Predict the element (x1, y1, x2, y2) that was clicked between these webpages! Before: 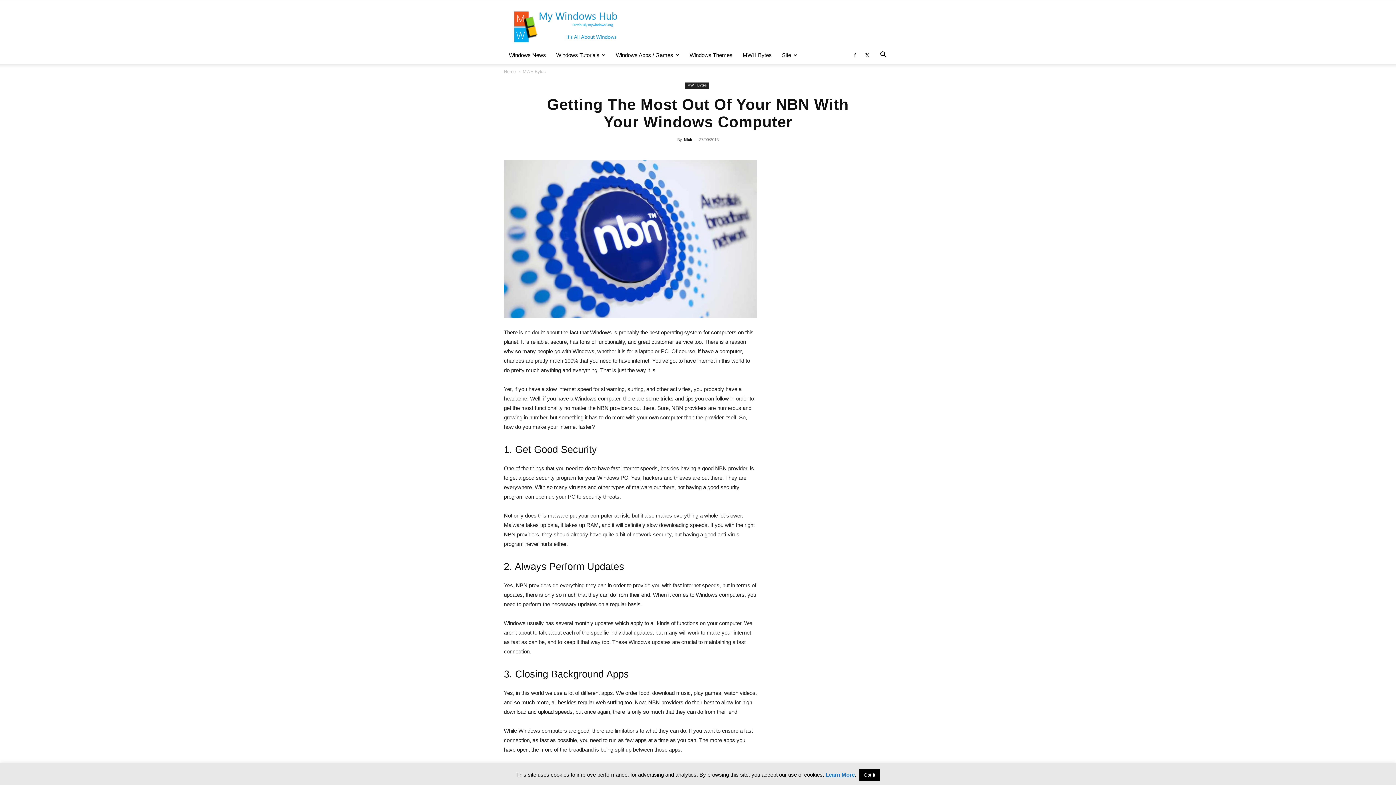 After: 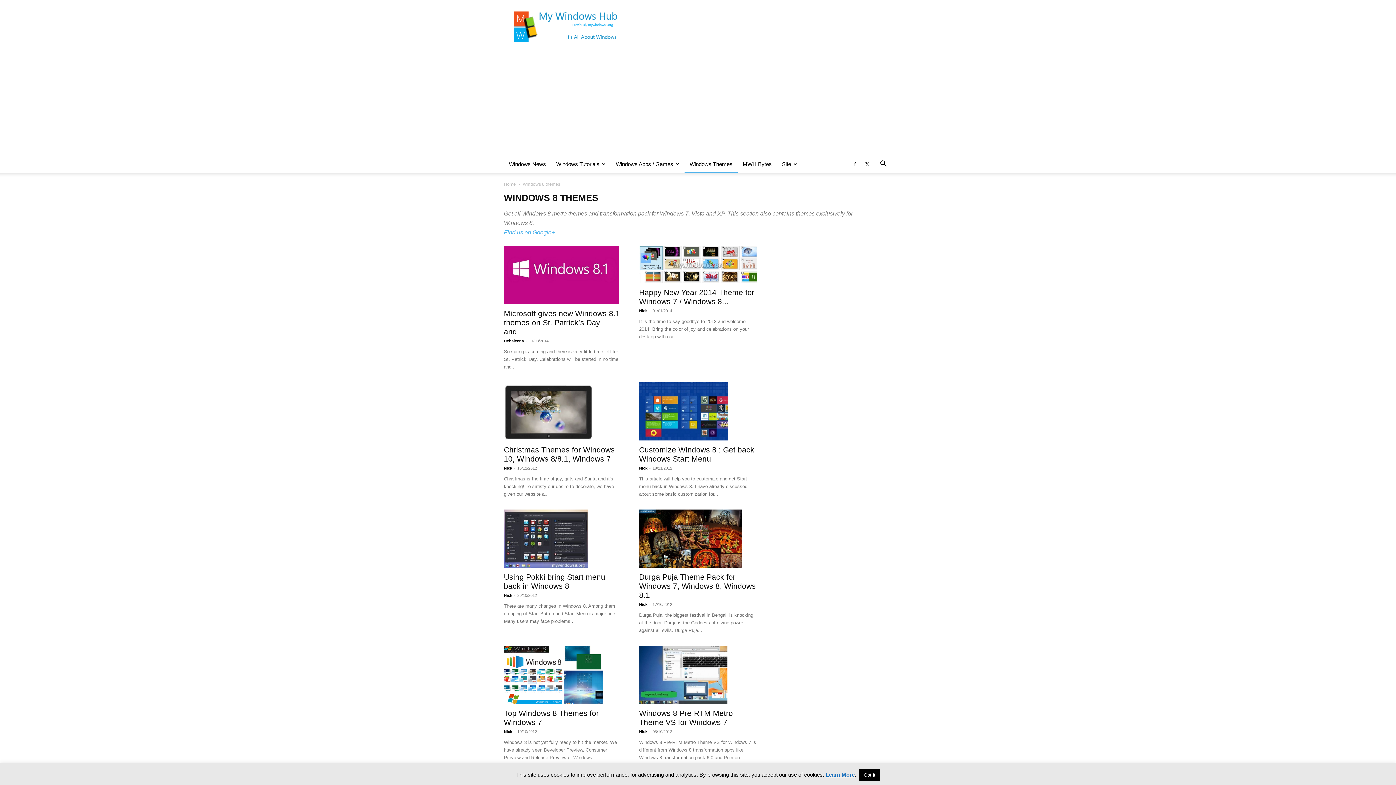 Action: bbox: (684, 46, 737, 64) label: Windows Themes